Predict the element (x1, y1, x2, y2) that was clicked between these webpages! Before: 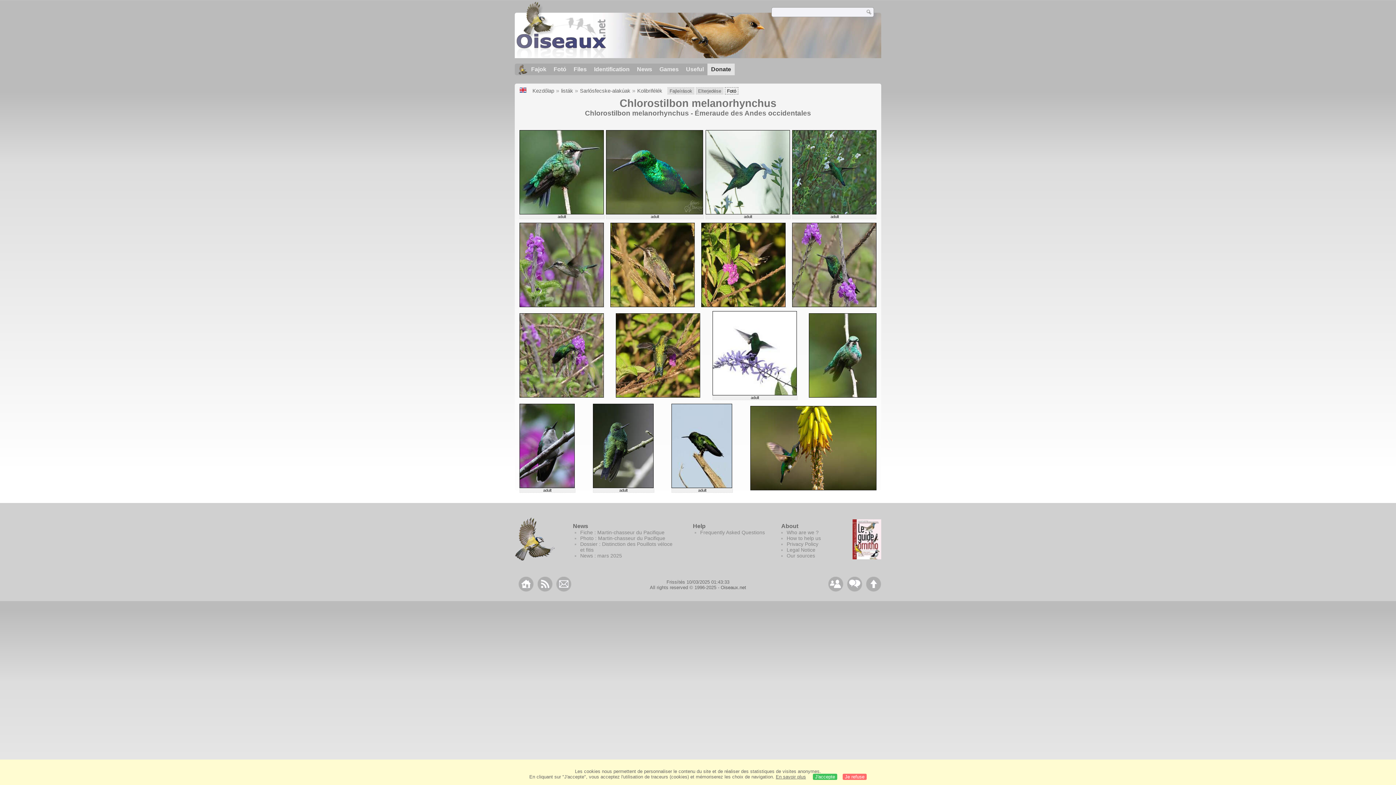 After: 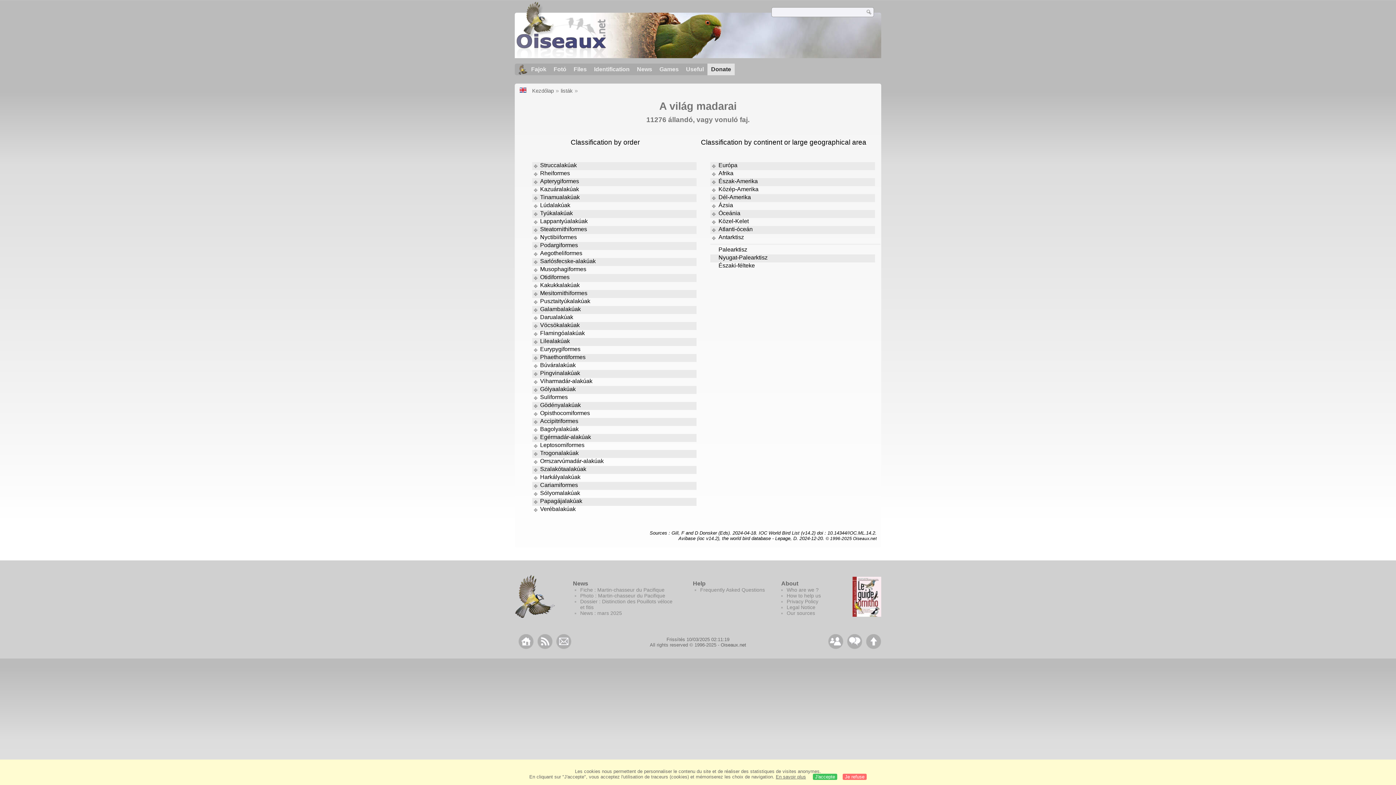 Action: bbox: (669, 88, 692, 93) label: Fajleírások